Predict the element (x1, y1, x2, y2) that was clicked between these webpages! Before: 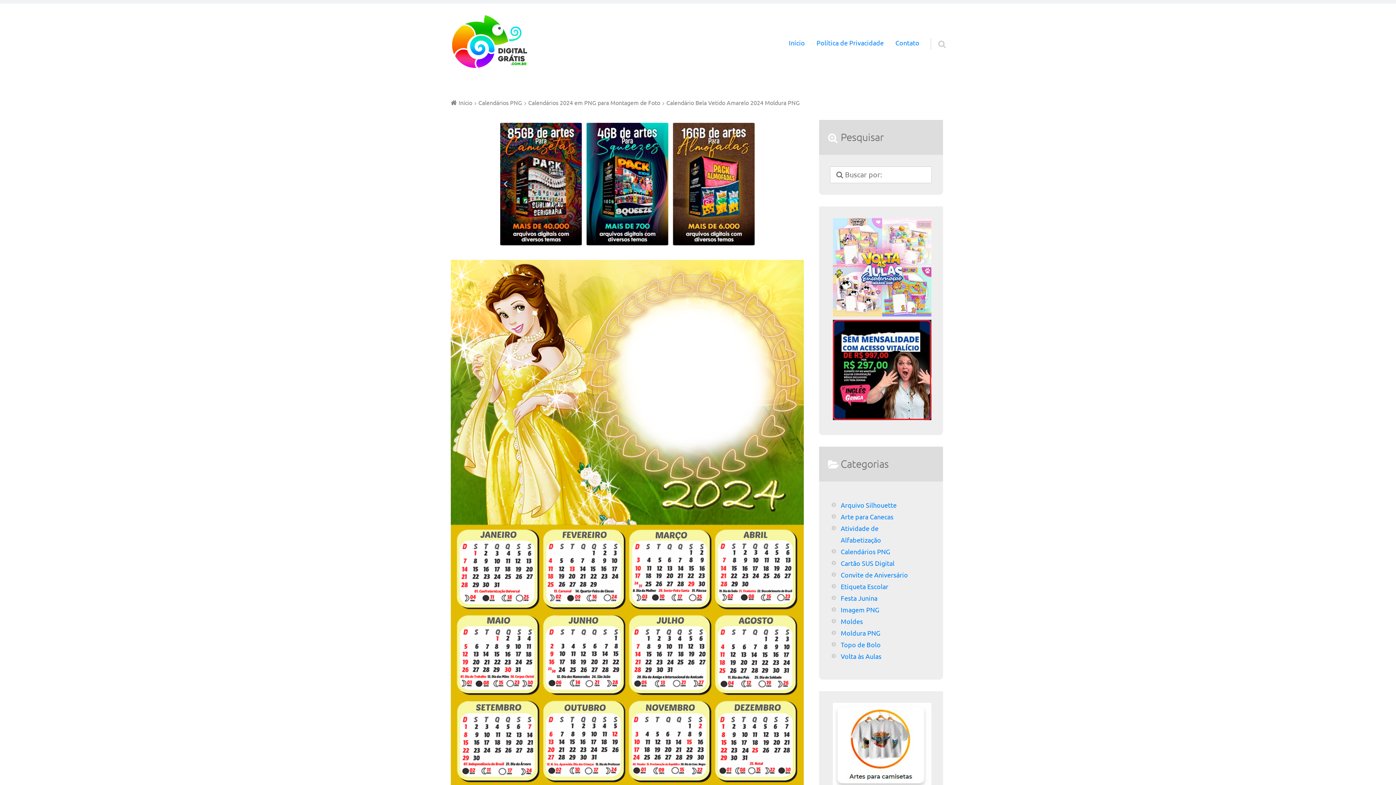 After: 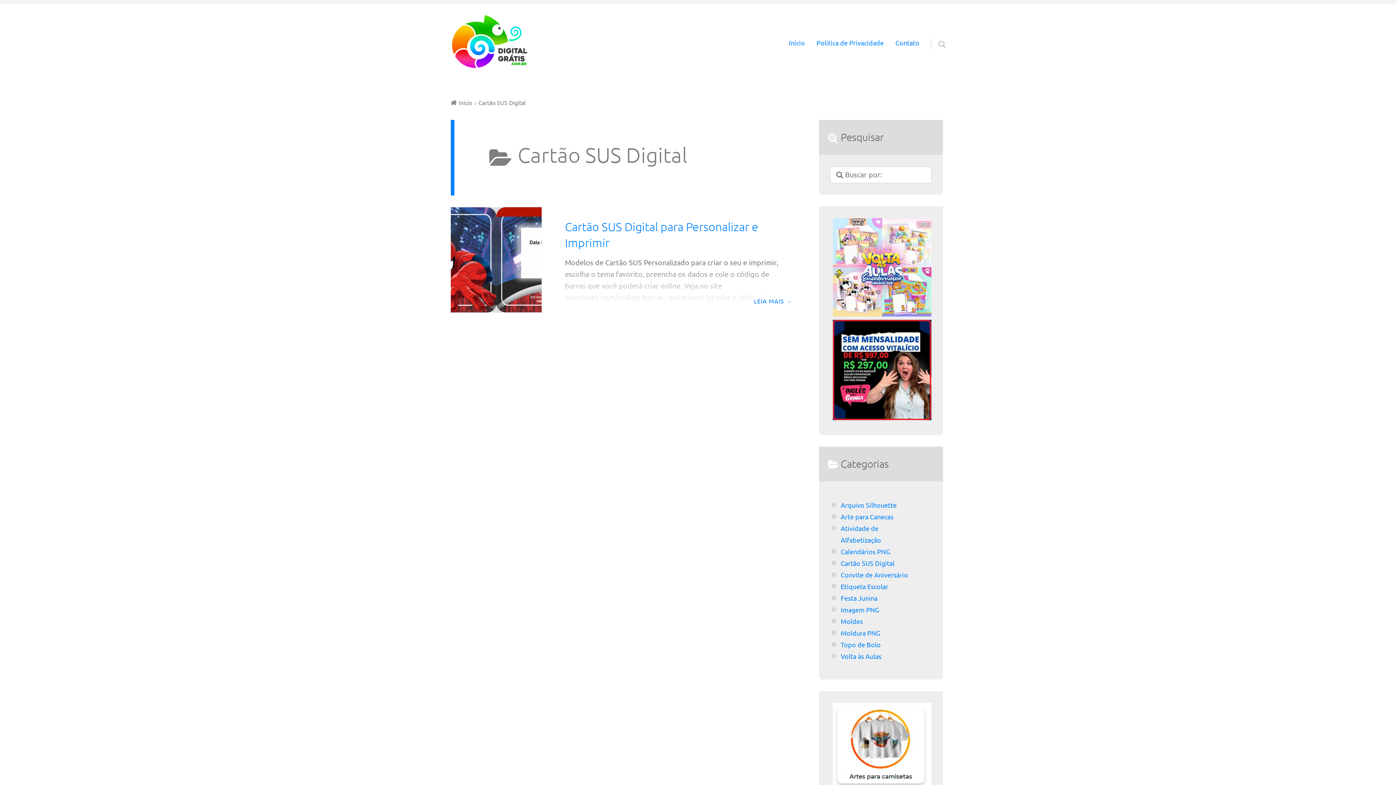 Action: bbox: (840, 557, 913, 569) label: Cartão SUS Digital